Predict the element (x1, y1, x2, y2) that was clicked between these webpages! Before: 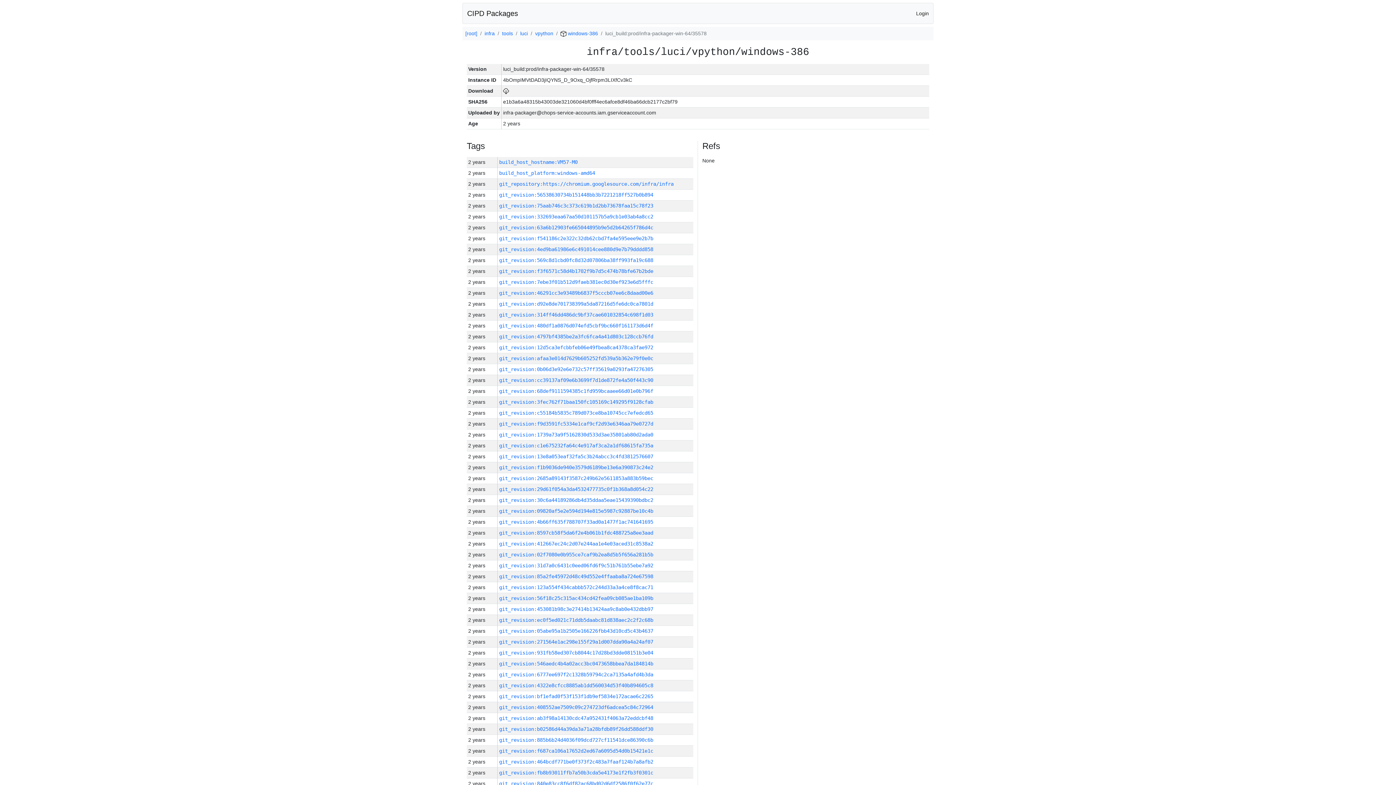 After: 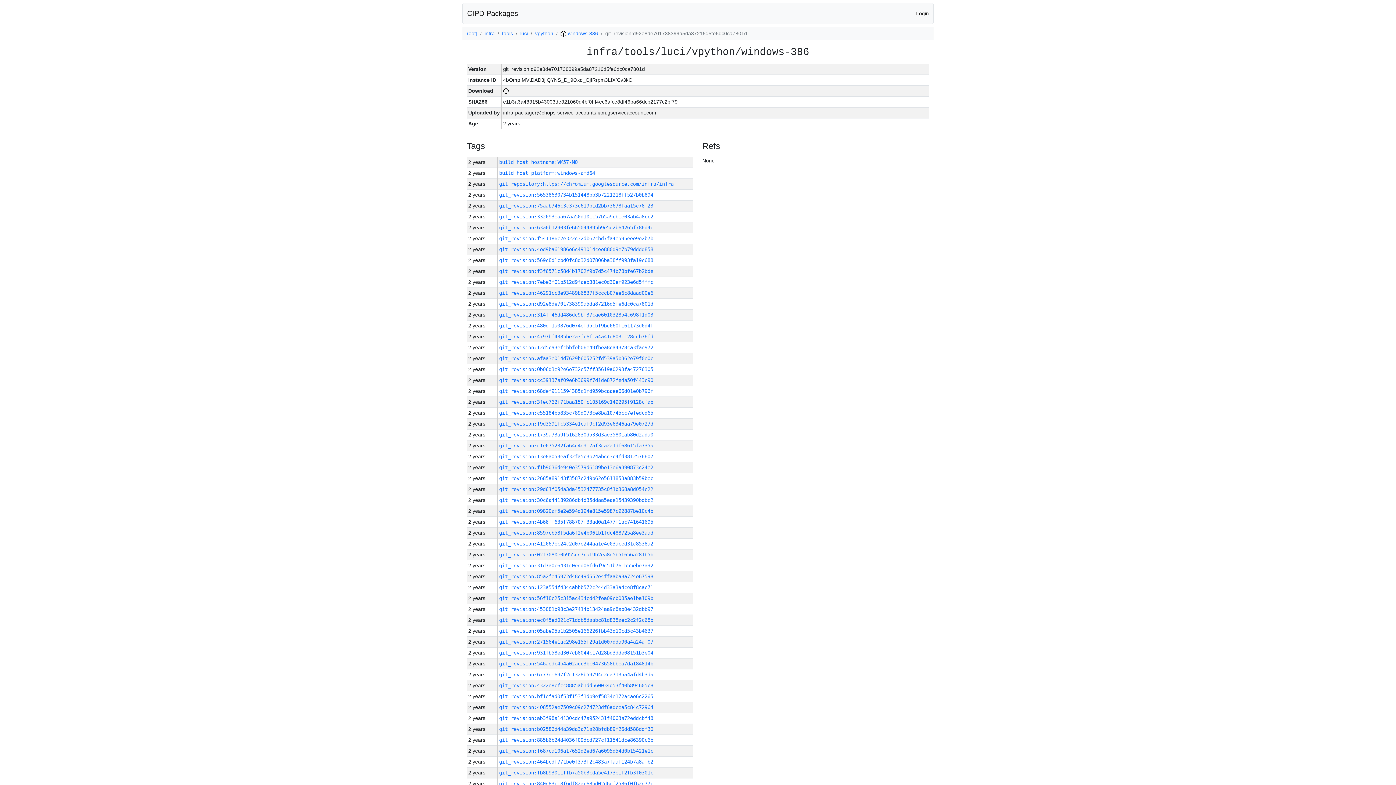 Action: label: git_revision:d92e8de701738399a5da87216d5fe6dc0ca7801d bbox: (499, 301, 653, 306)